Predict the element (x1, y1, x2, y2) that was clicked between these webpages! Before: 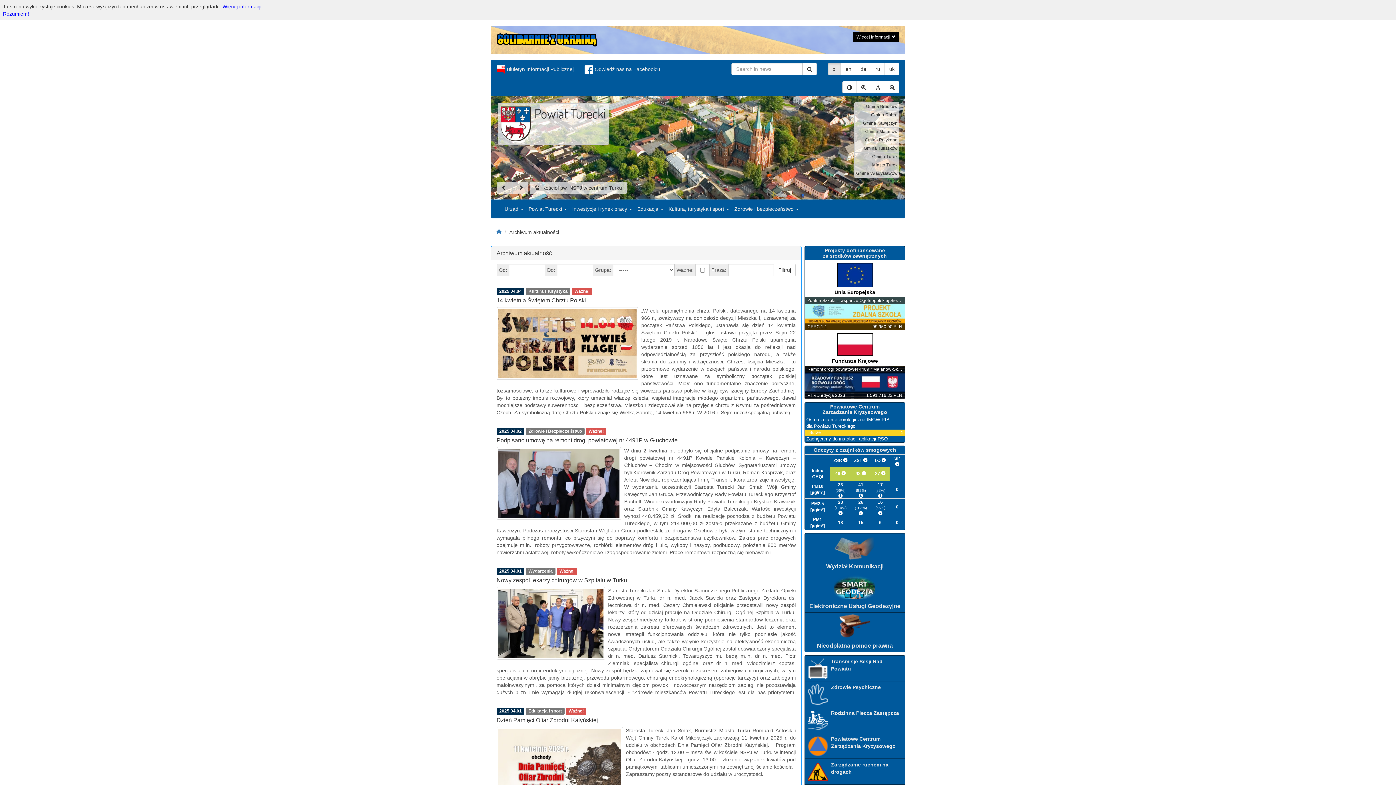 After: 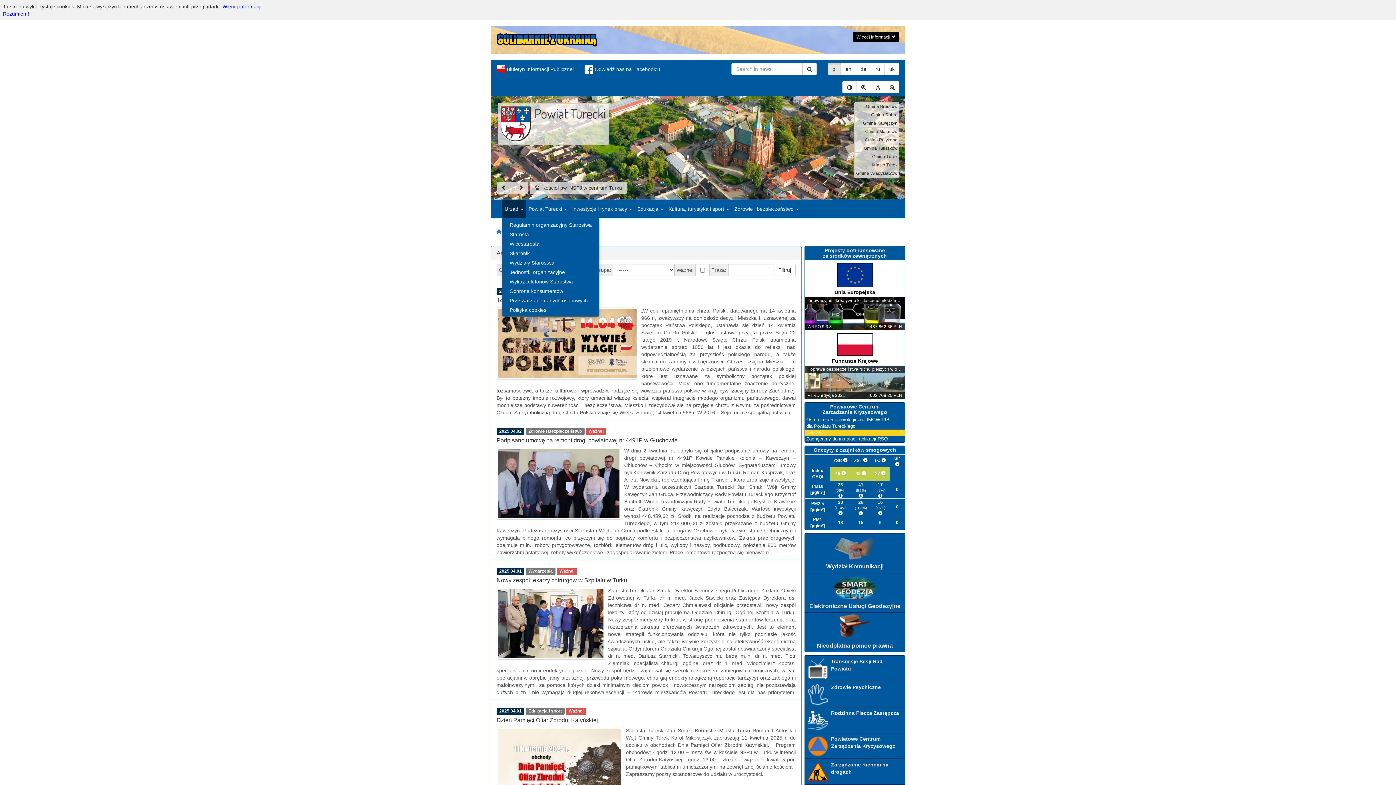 Action: label: Urząd  bbox: (502, 200, 526, 218)